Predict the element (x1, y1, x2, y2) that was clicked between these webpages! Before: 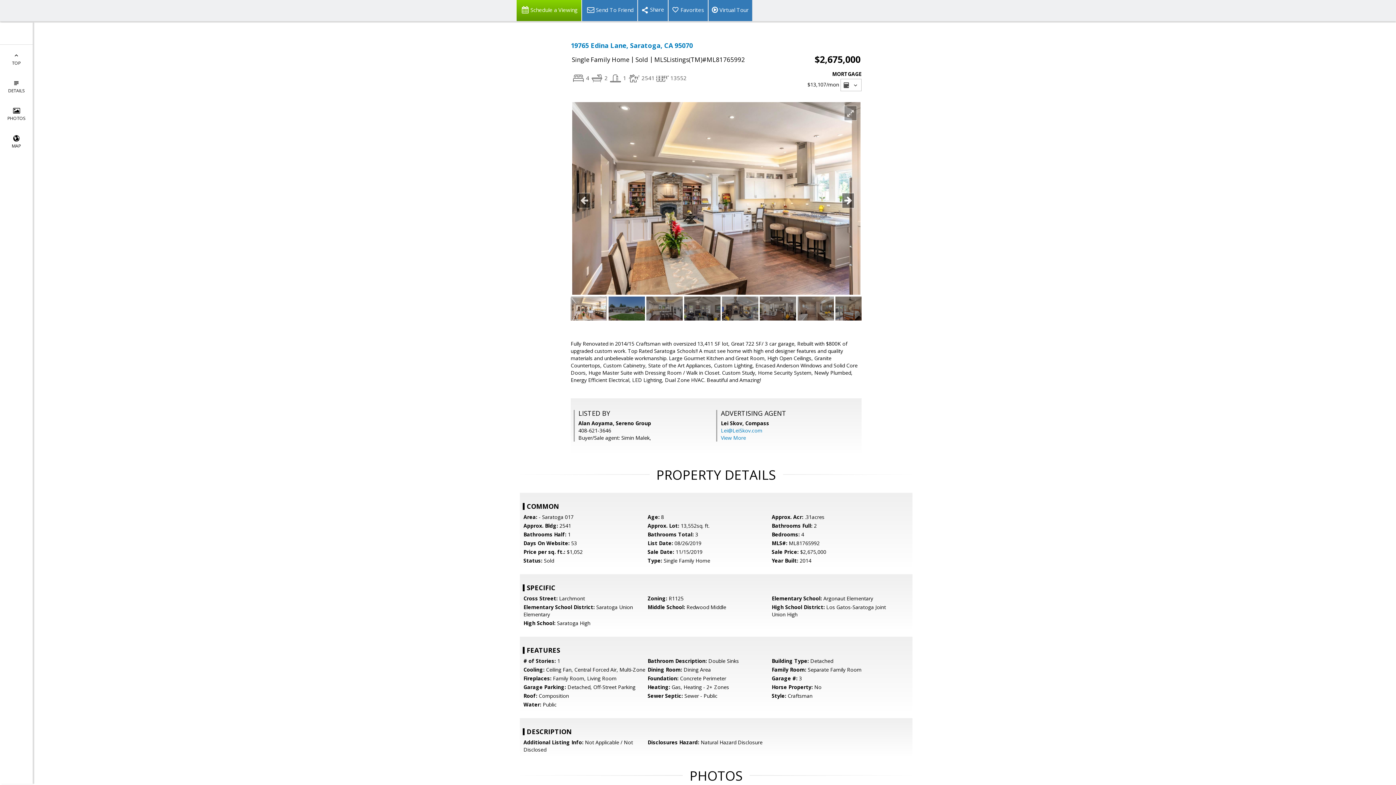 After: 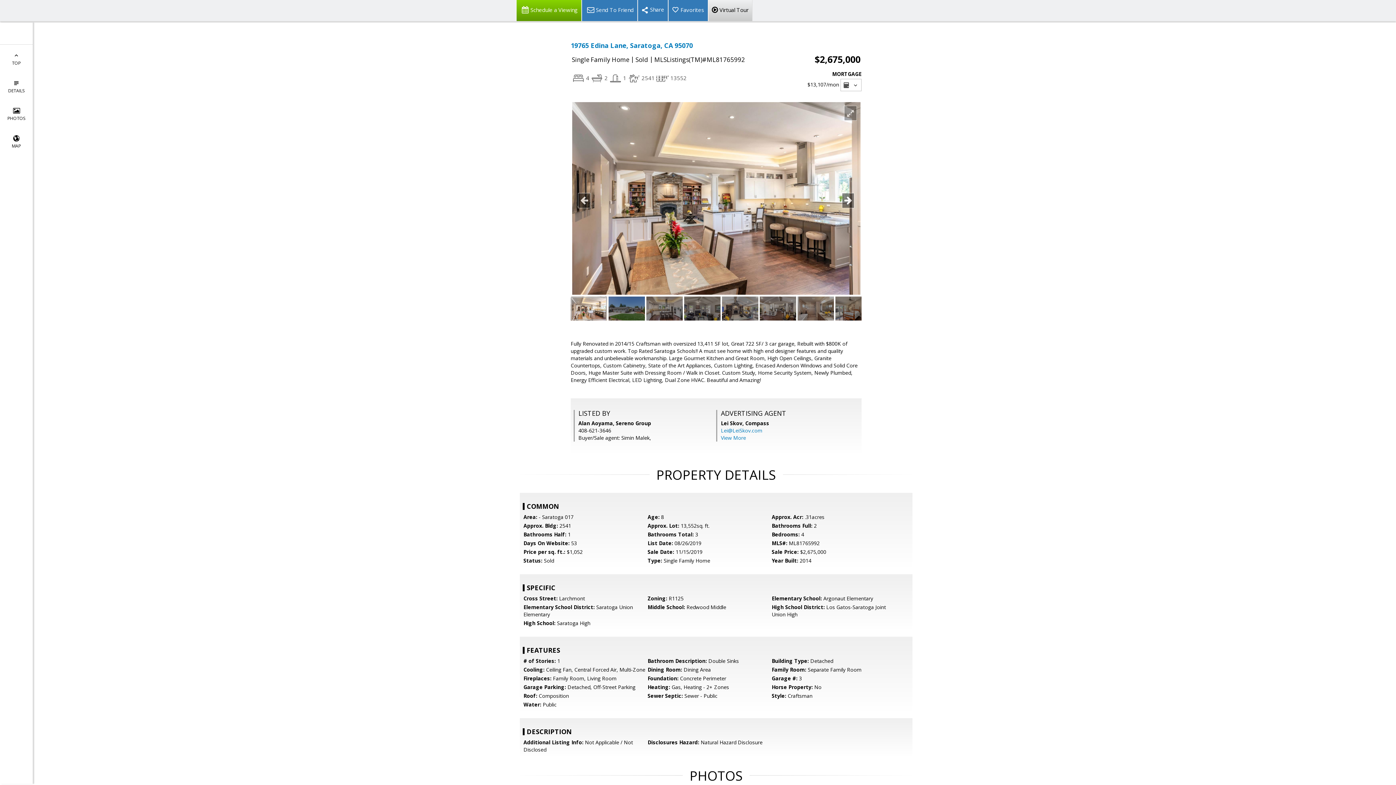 Action: label: Virtual Tour bbox: (708, 0, 752, 21)